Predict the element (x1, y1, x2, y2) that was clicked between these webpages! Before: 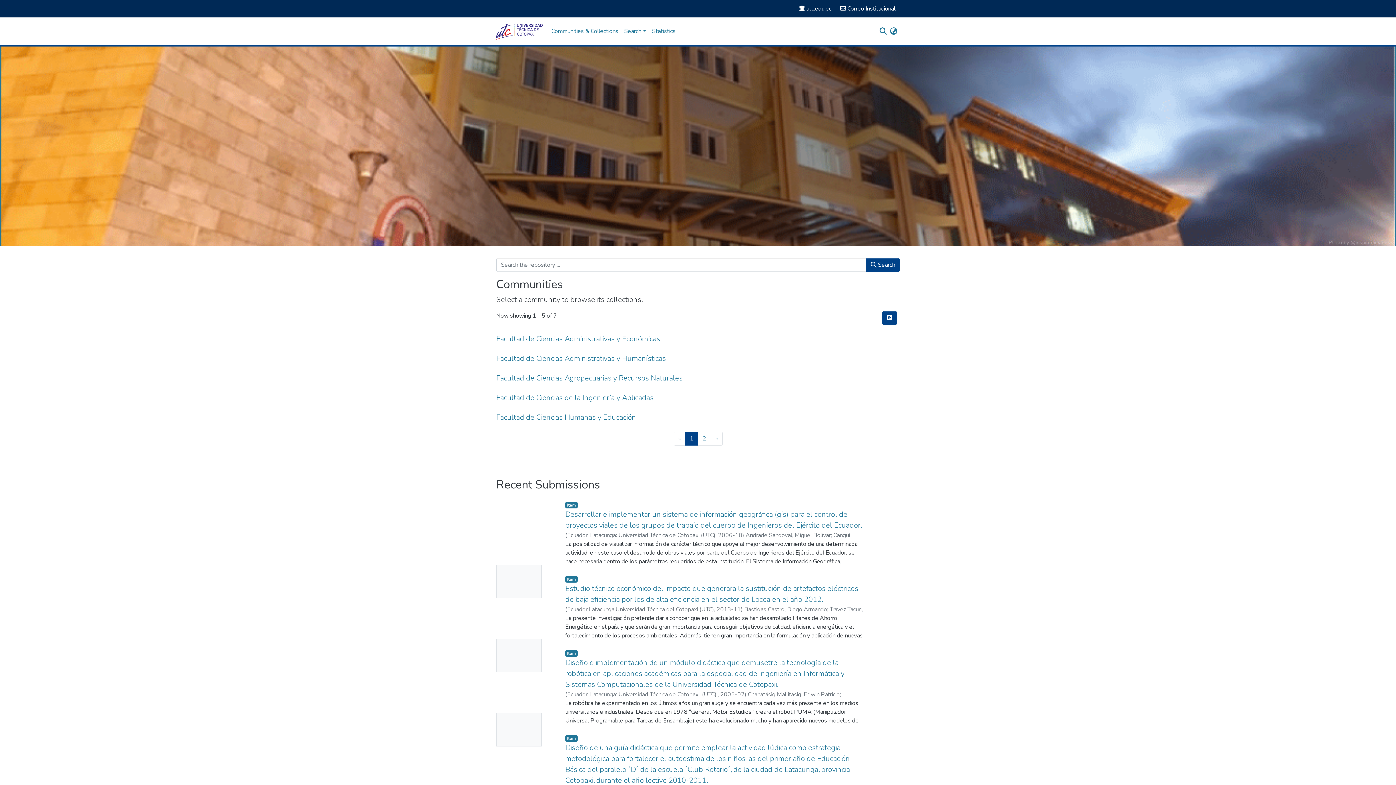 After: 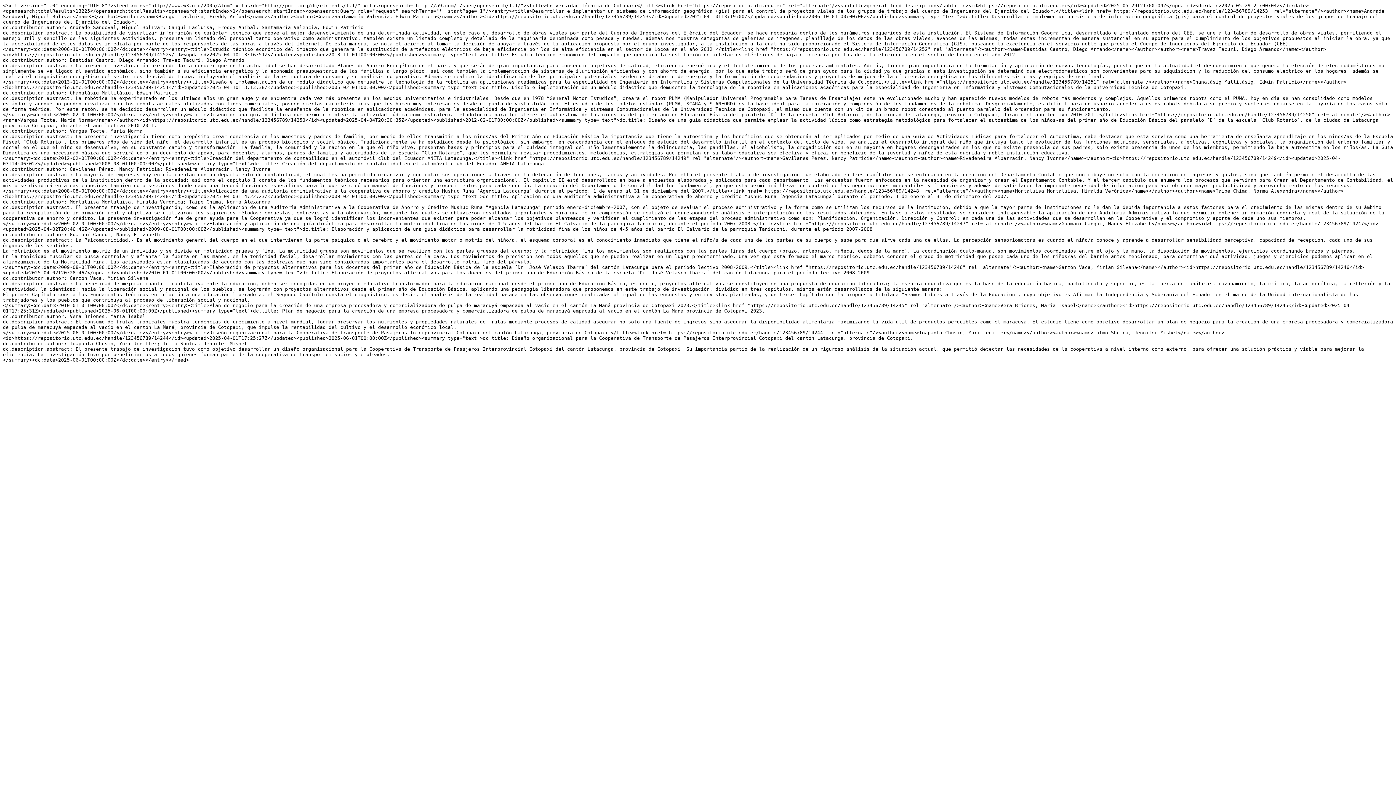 Action: label: Syndication feed bbox: (882, 311, 897, 325)